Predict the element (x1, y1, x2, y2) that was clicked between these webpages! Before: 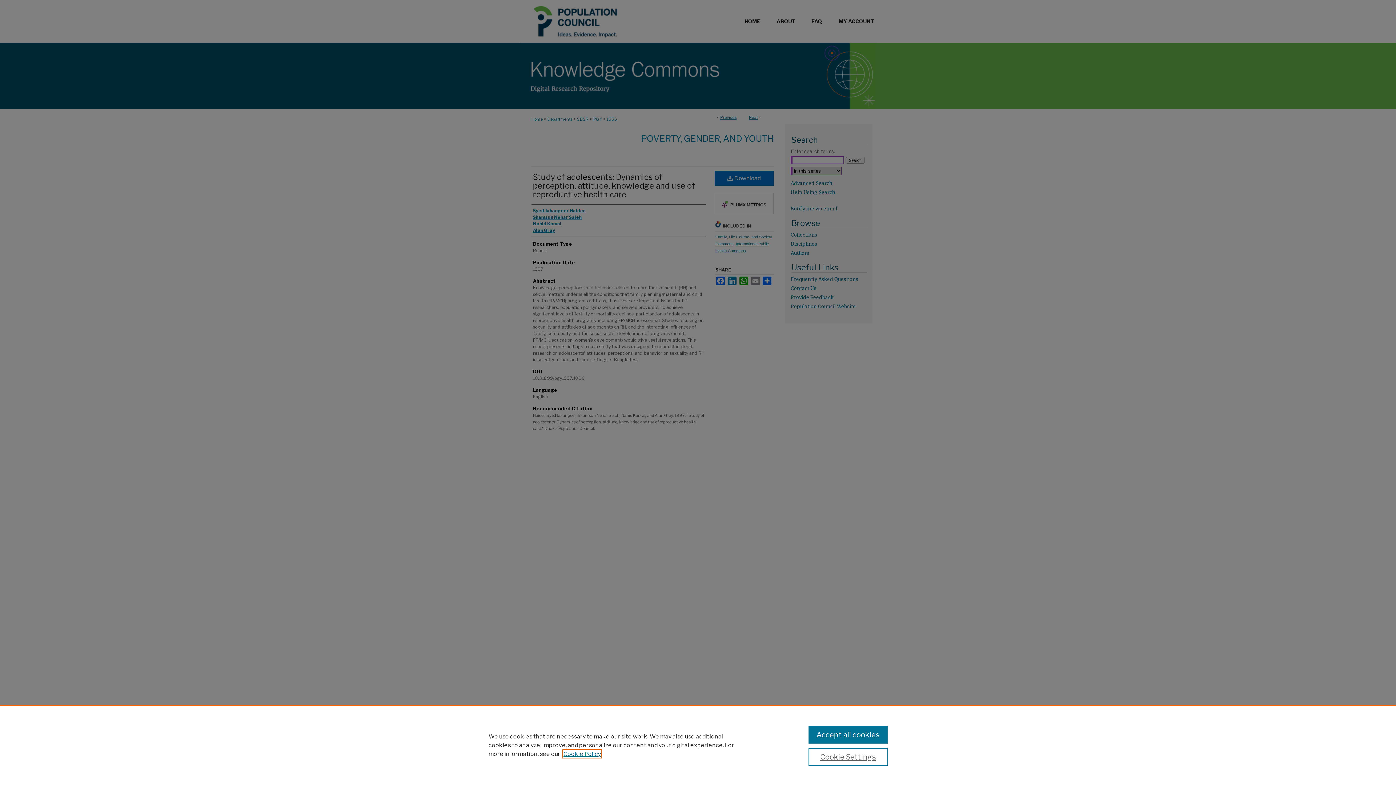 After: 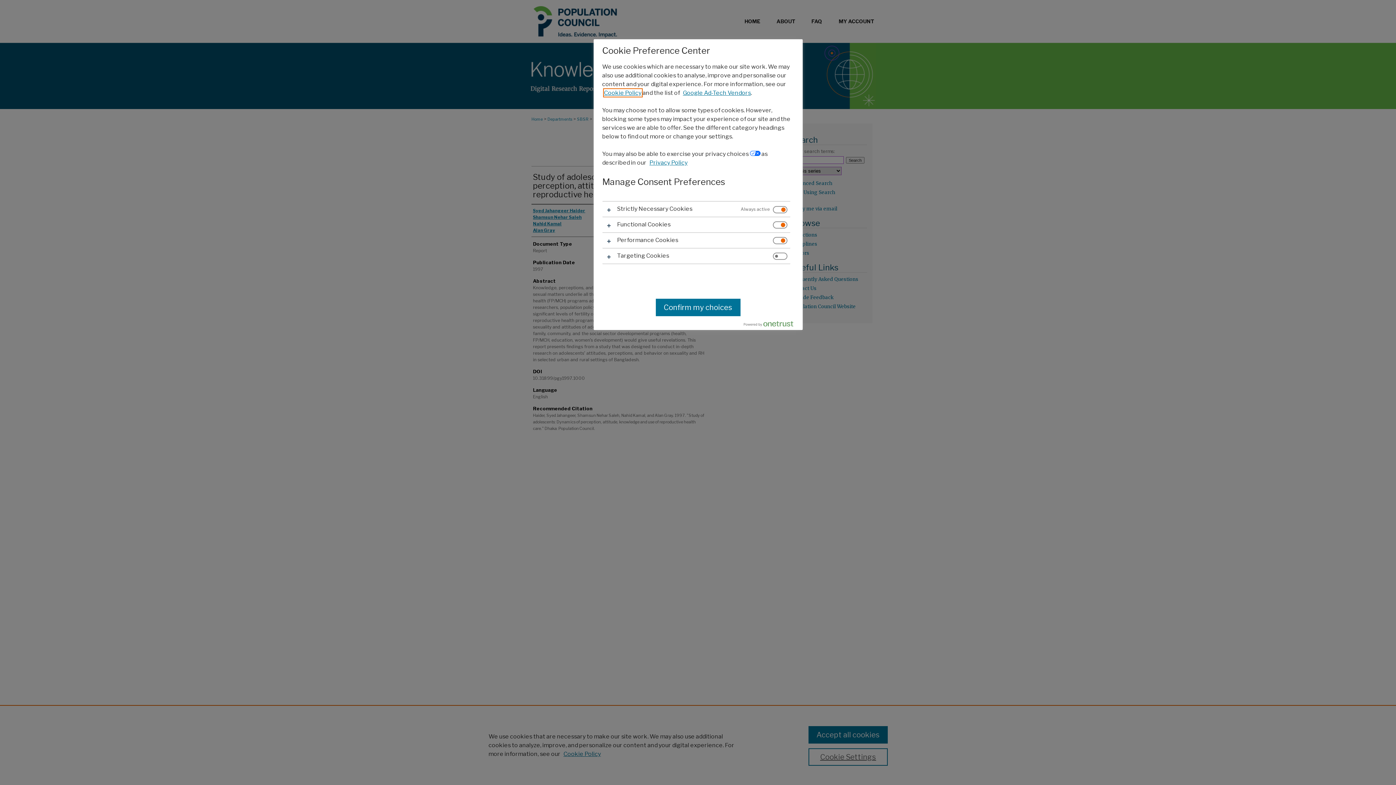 Action: bbox: (808, 748, 887, 766) label: Cookie Settings